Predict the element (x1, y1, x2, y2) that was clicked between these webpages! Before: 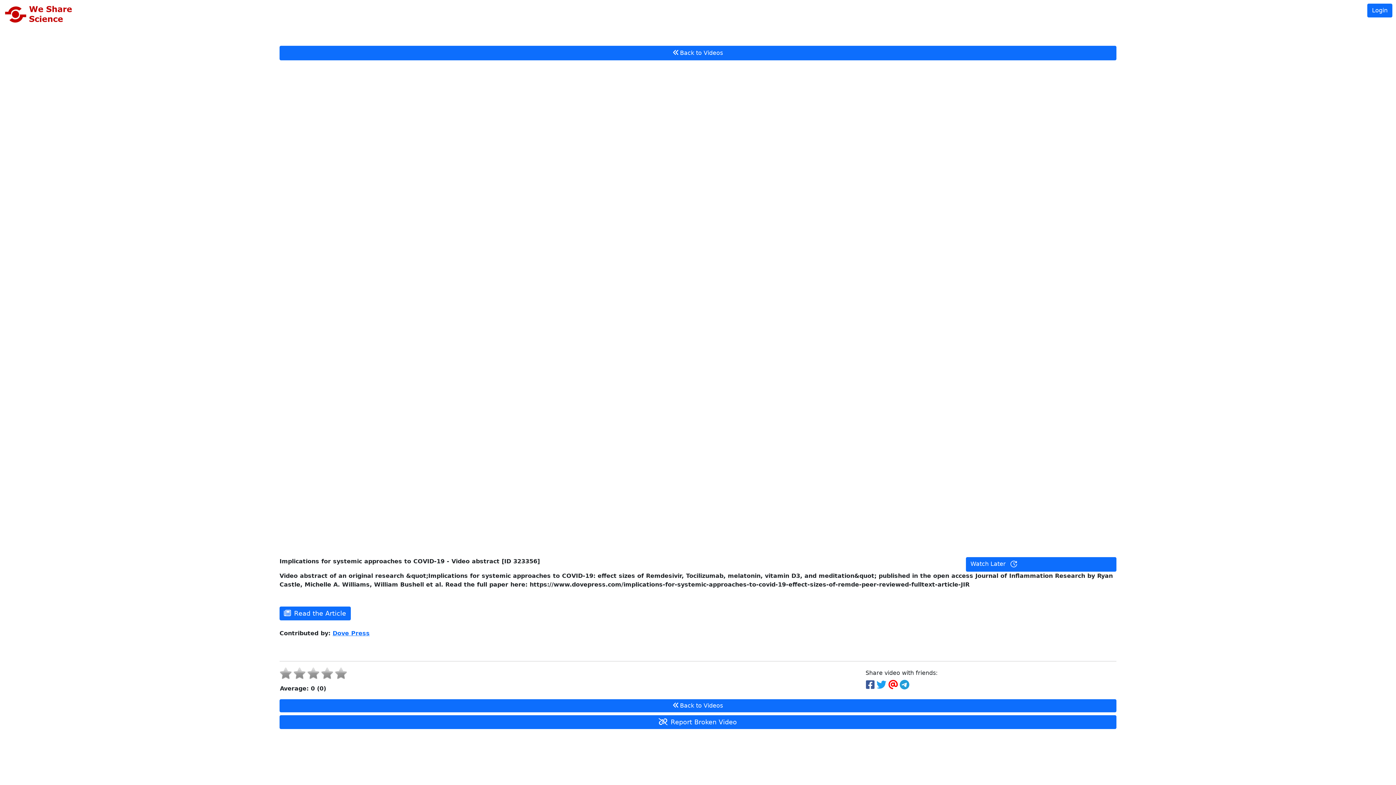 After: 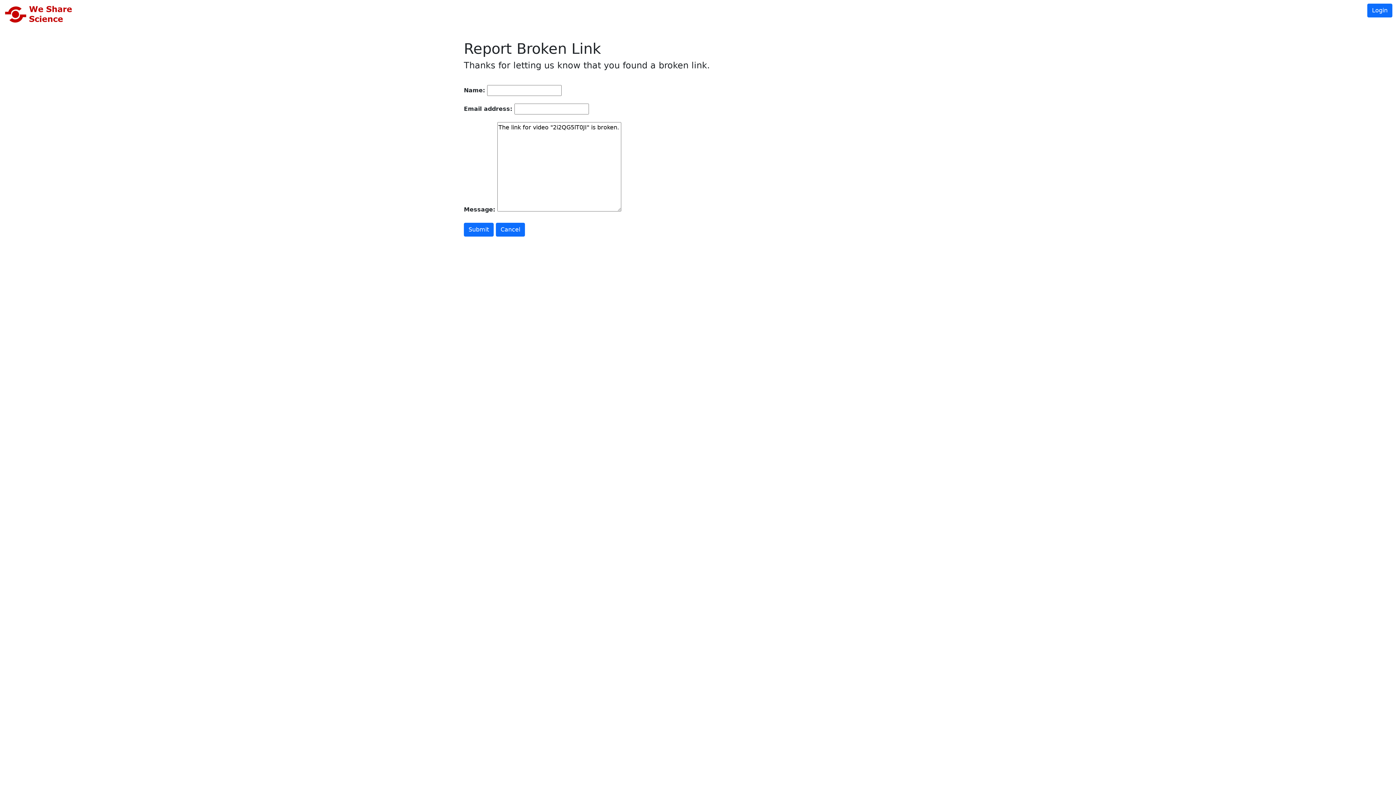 Action: bbox: (279, 715, 1116, 729) label:  Report Broken Video